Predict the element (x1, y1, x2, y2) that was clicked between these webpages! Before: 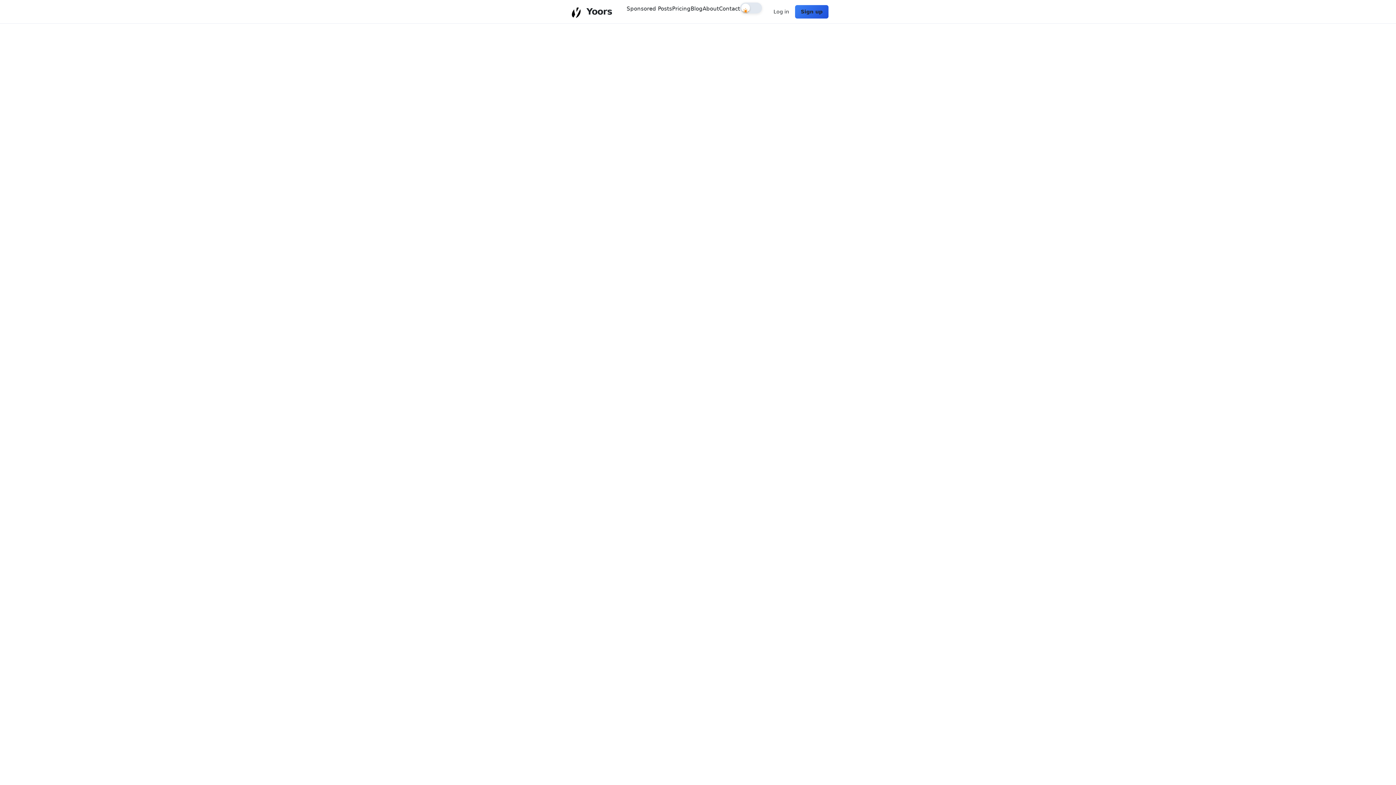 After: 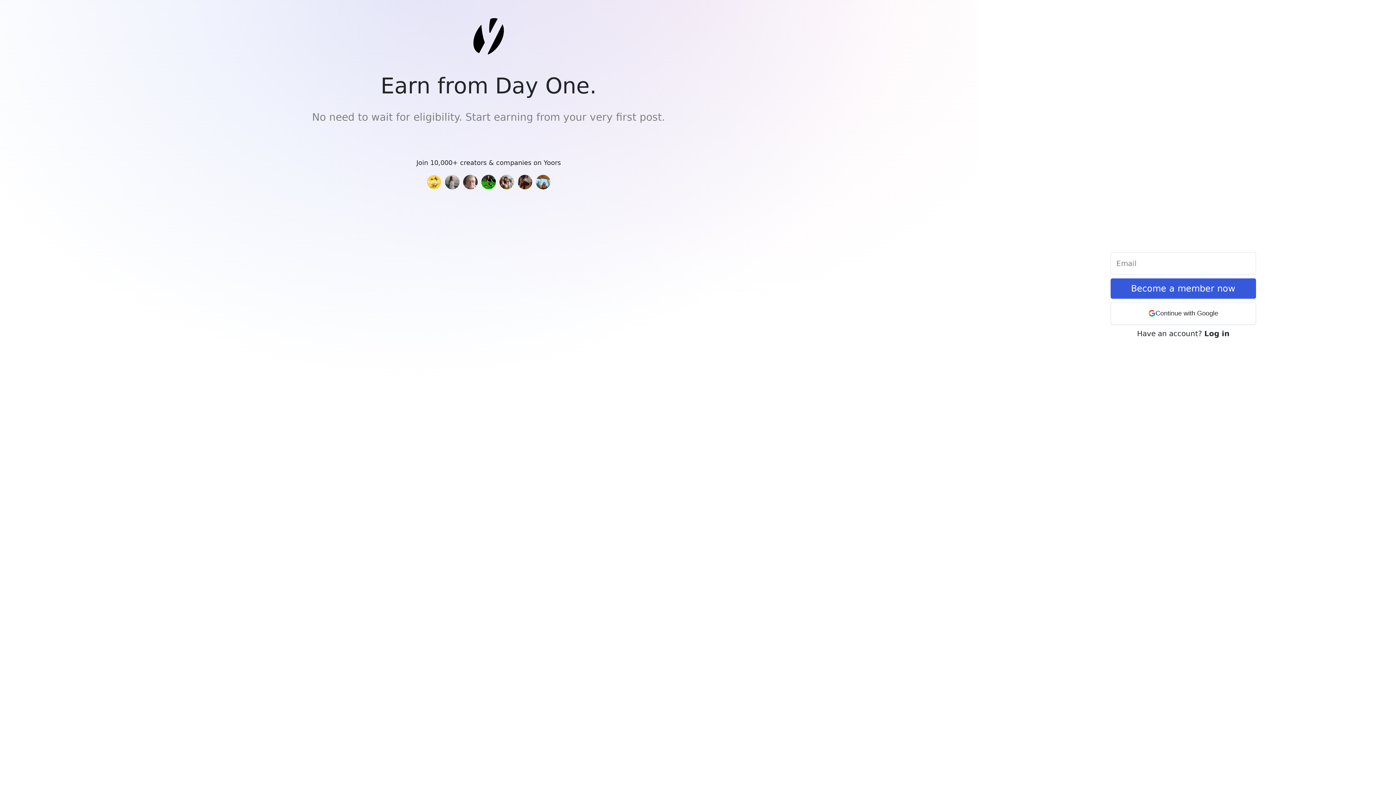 Action: label: Sign up bbox: (795, 4, 828, 18)